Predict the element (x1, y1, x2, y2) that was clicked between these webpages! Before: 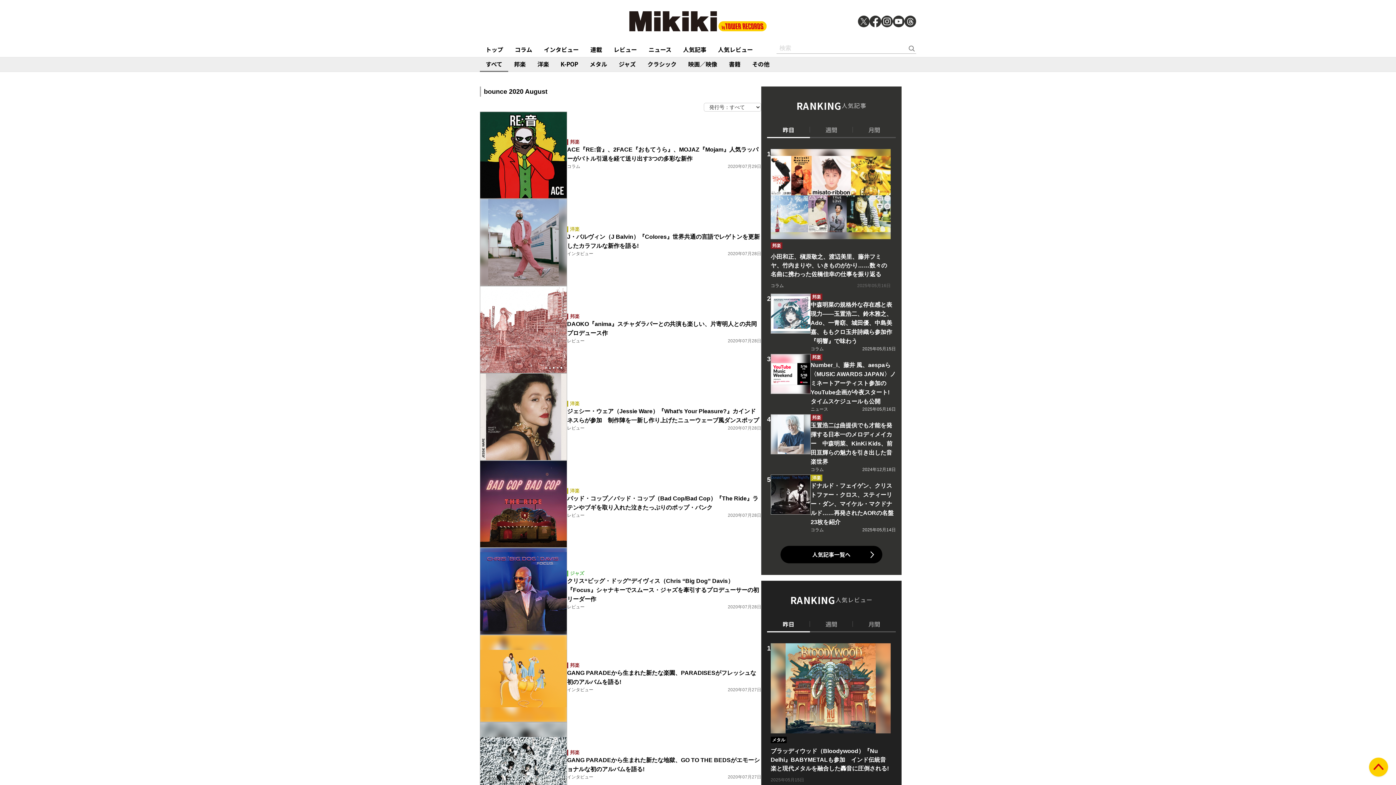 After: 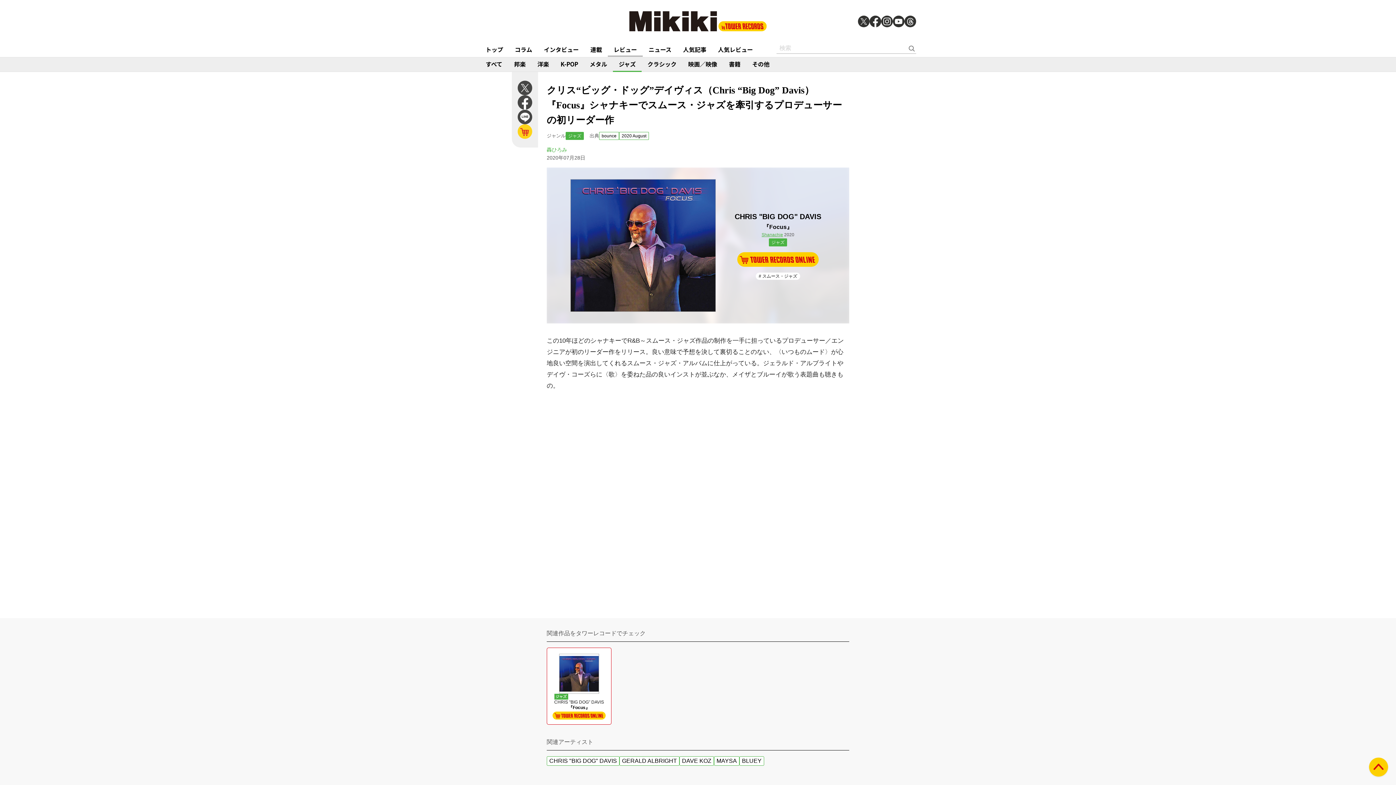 Action: bbox: (480, 548, 761, 635) label: ジャズ
クリス“ビッグ・ドッグ”デイヴィス（Chris “Big Dog” Davis）『Focus』シャナキーでスムース・ジャズを牽引するプロデューサーの初リーダー作
レビュー
2020年07月28日